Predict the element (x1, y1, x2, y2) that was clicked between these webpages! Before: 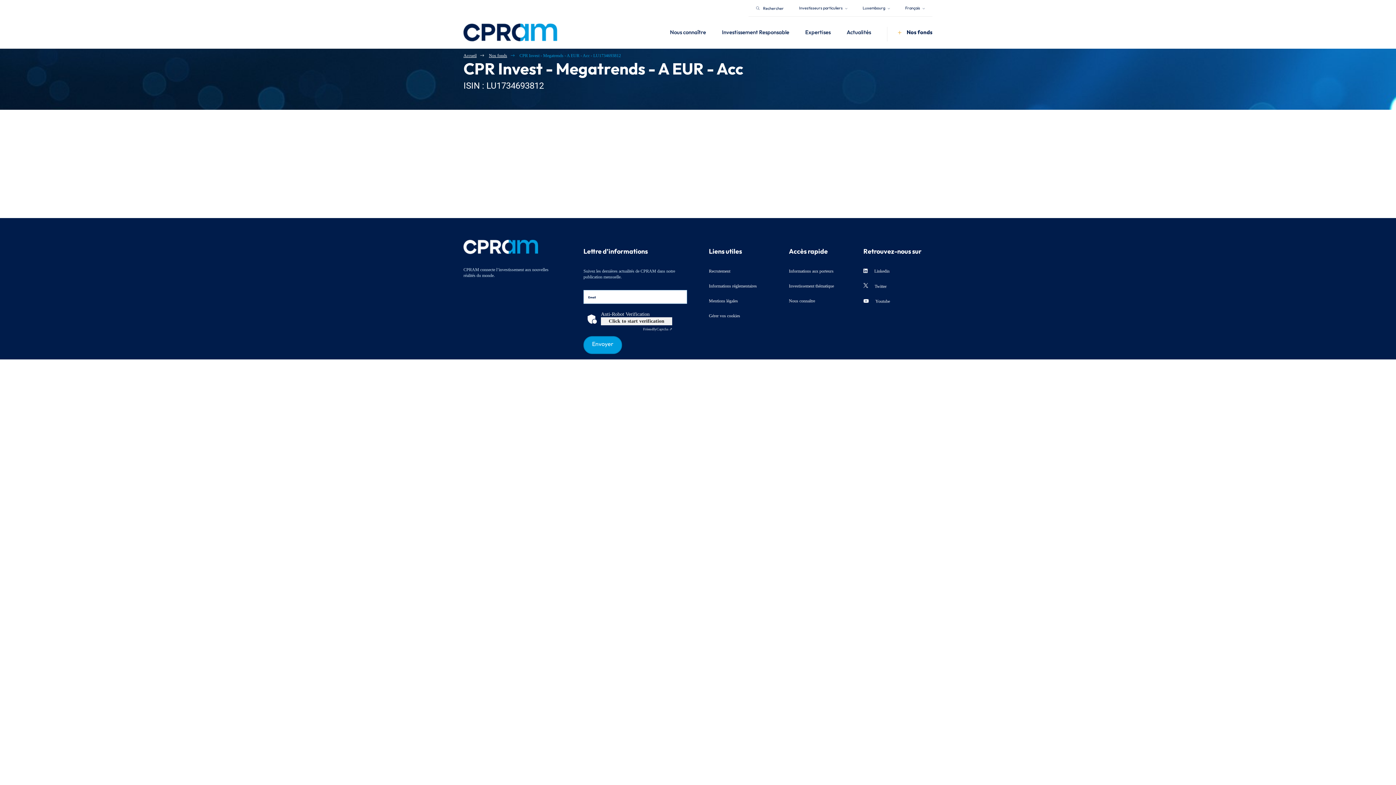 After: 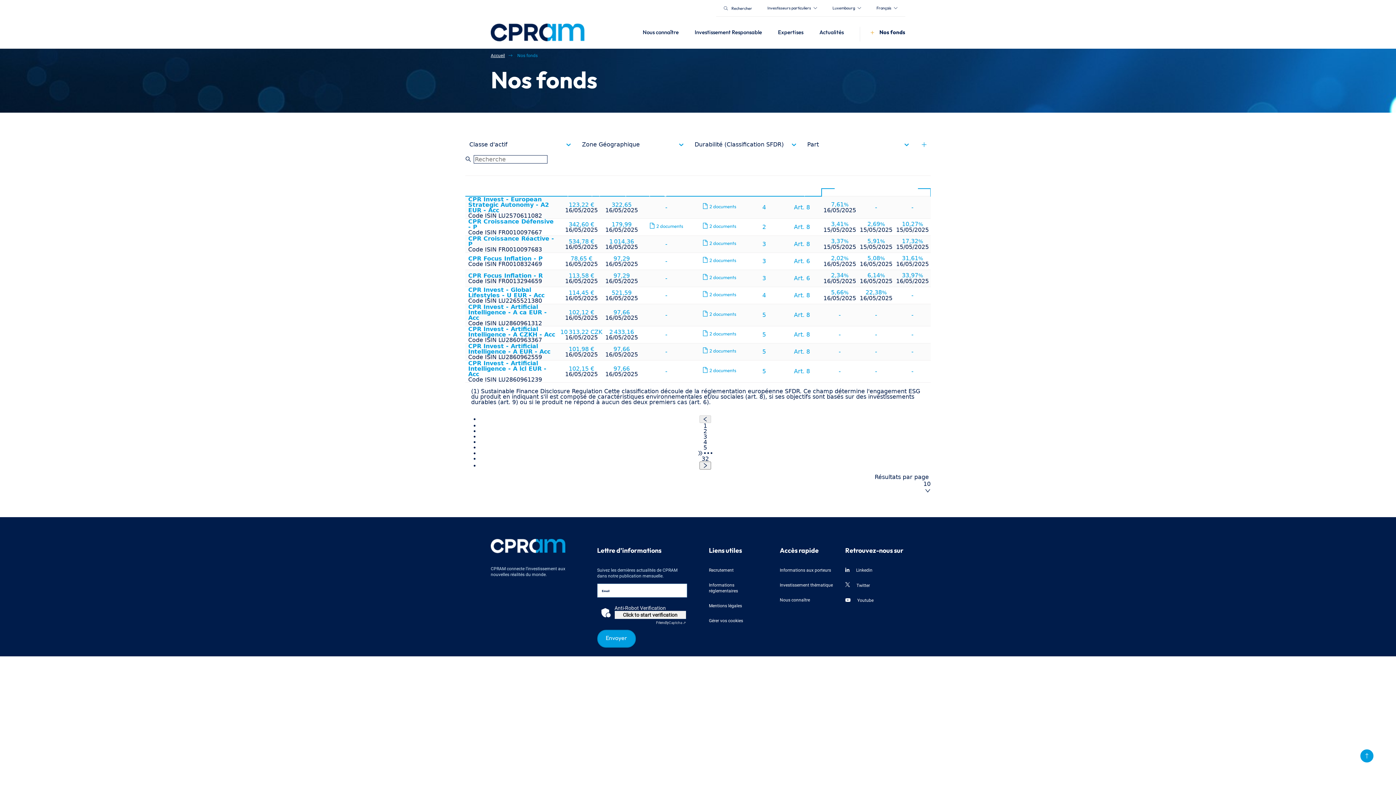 Action: bbox: (489, 53, 507, 58) label: Nos fonds